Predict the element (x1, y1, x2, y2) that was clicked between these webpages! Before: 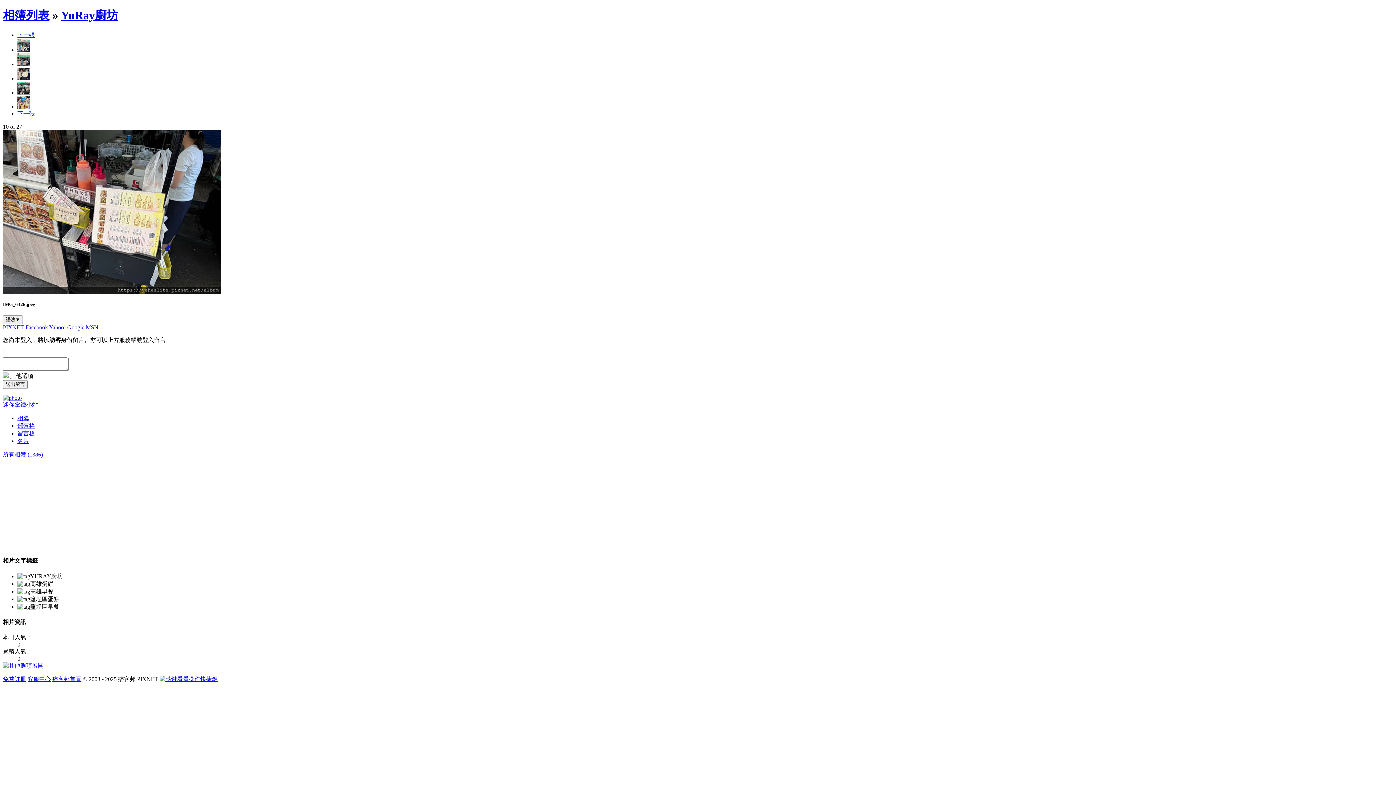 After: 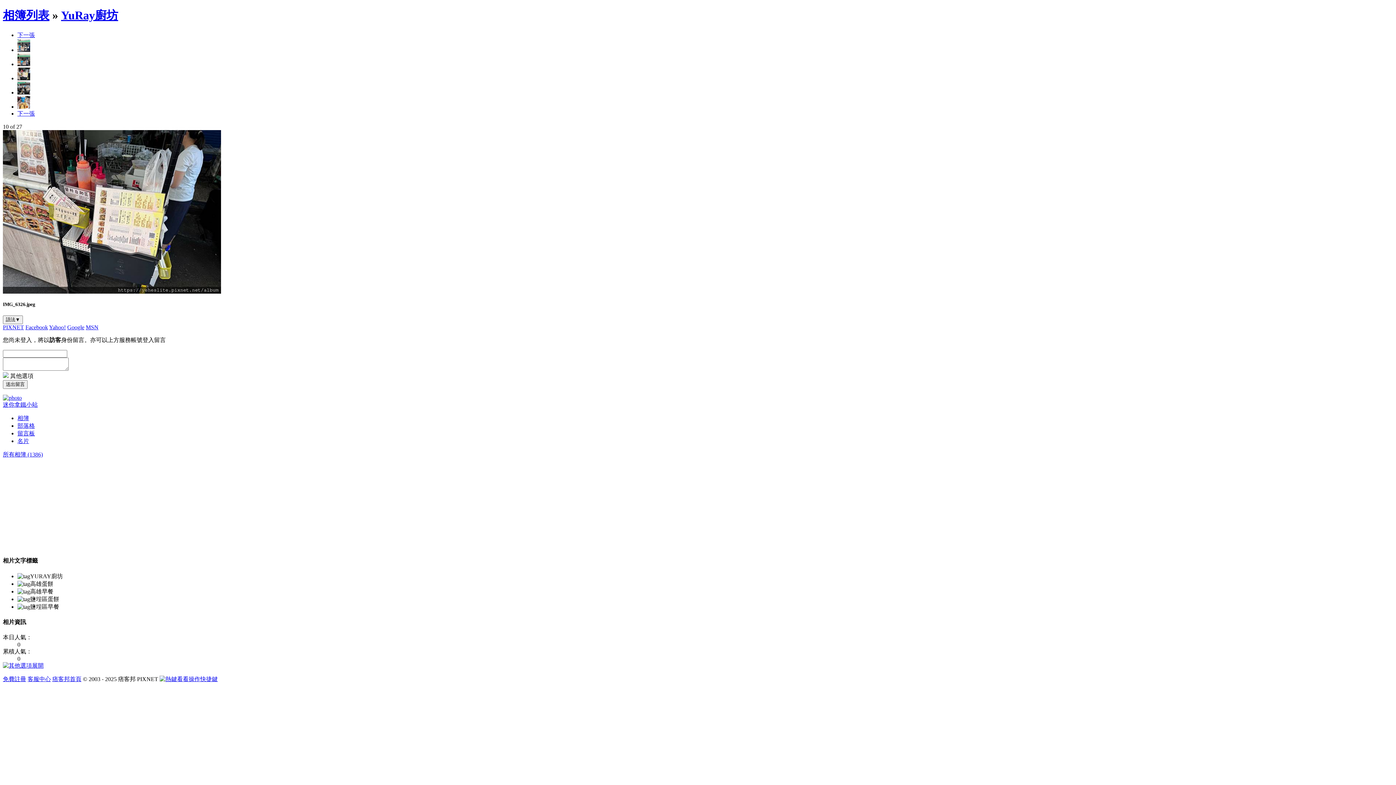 Action: label: Yahoo! bbox: (49, 324, 65, 330)